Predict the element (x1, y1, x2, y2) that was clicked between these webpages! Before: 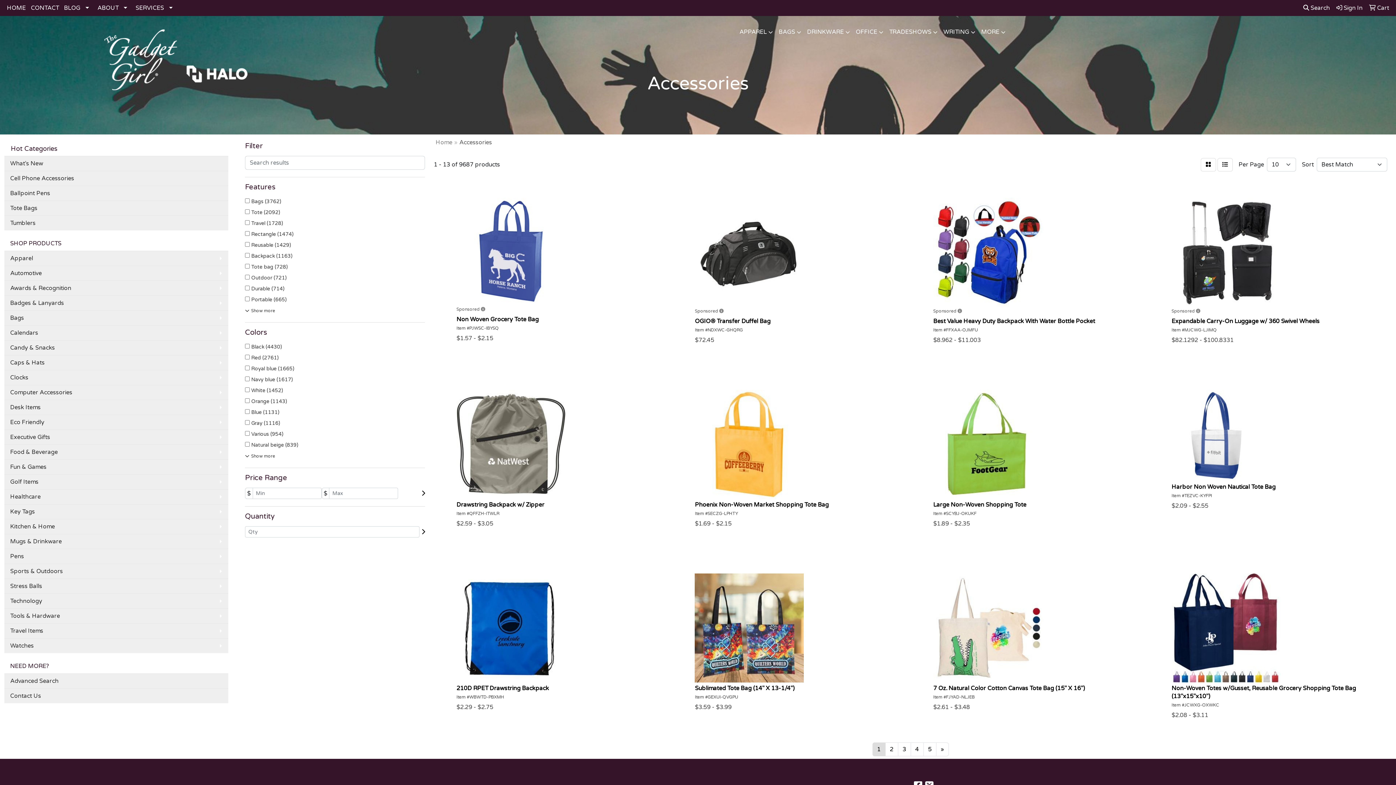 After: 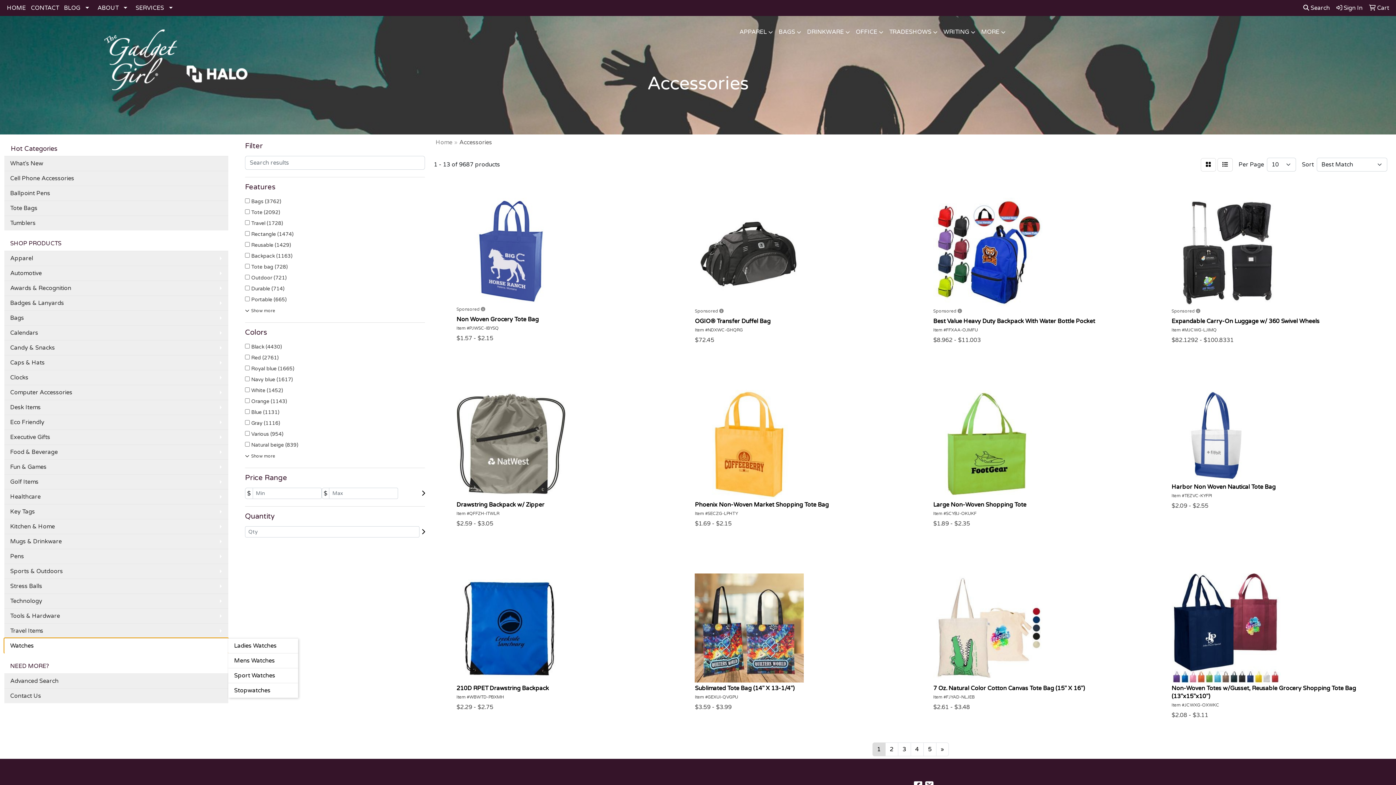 Action: label: Watches bbox: (4, 638, 228, 653)